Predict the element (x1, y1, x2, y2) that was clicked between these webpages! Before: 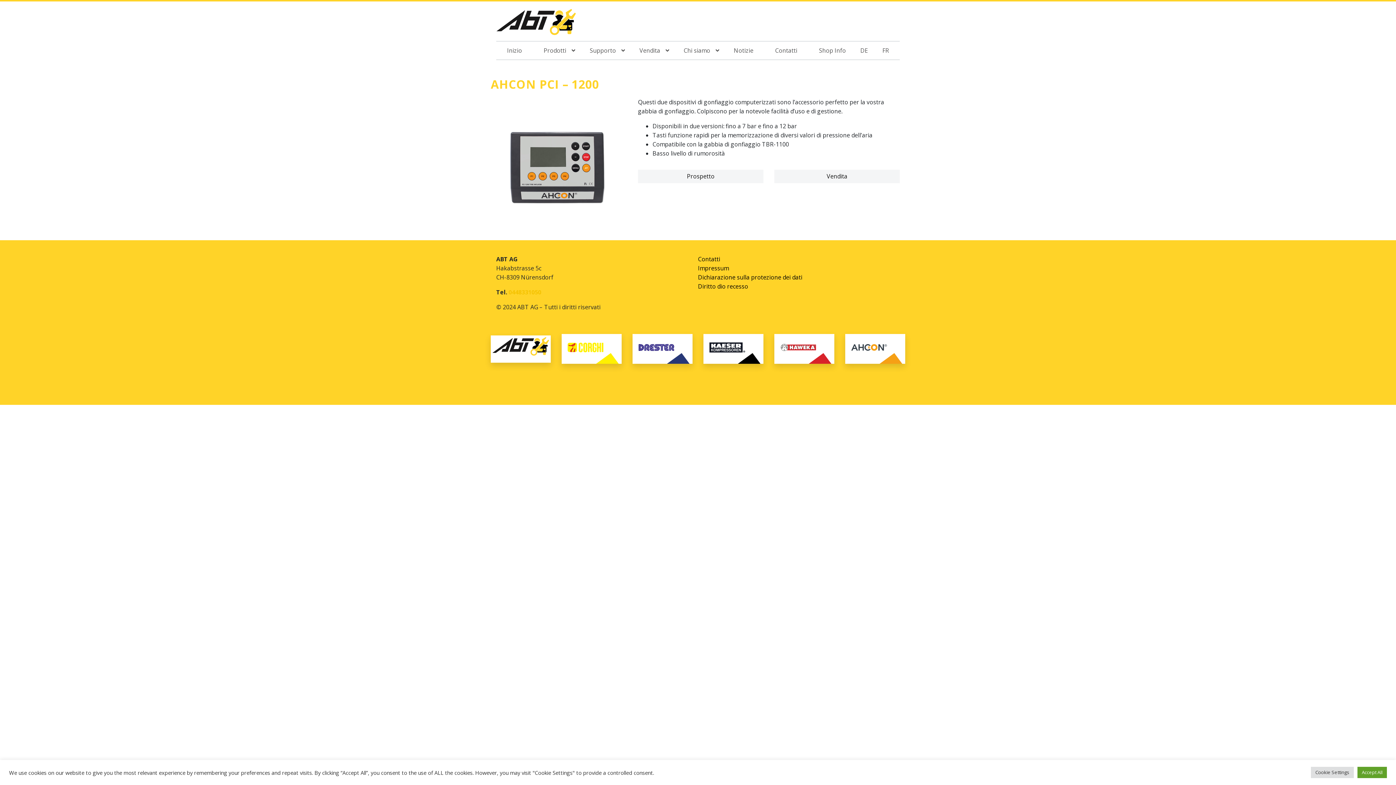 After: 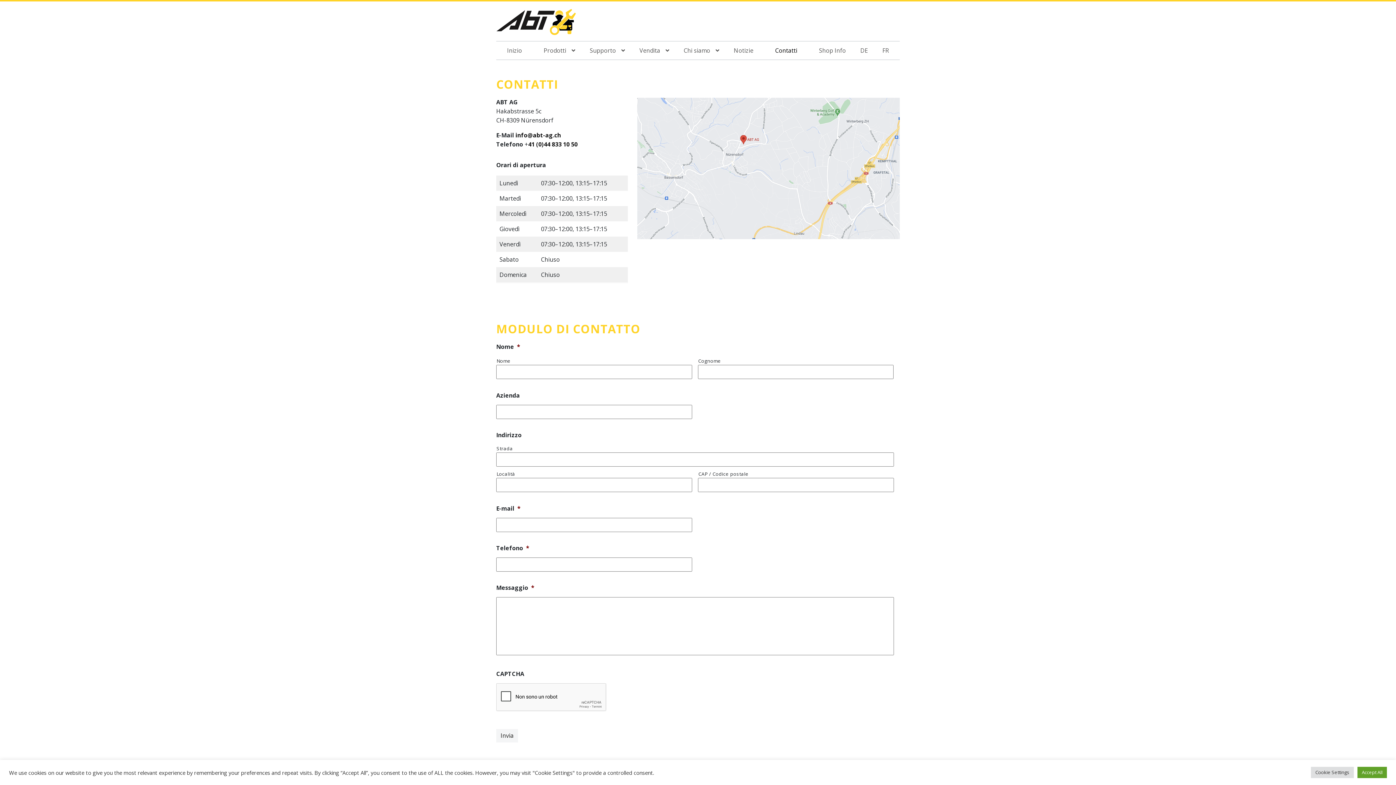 Action: bbox: (698, 255, 720, 263) label: Contatti